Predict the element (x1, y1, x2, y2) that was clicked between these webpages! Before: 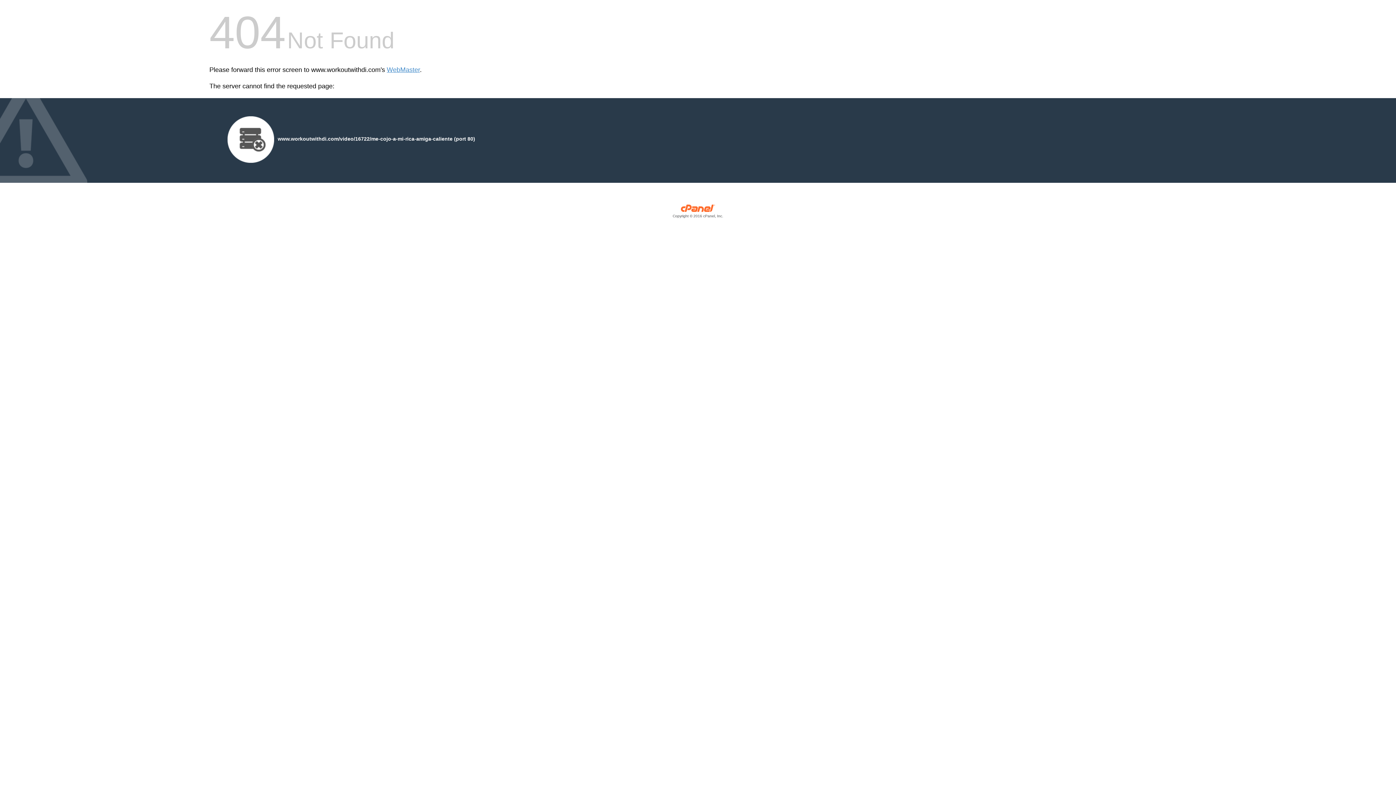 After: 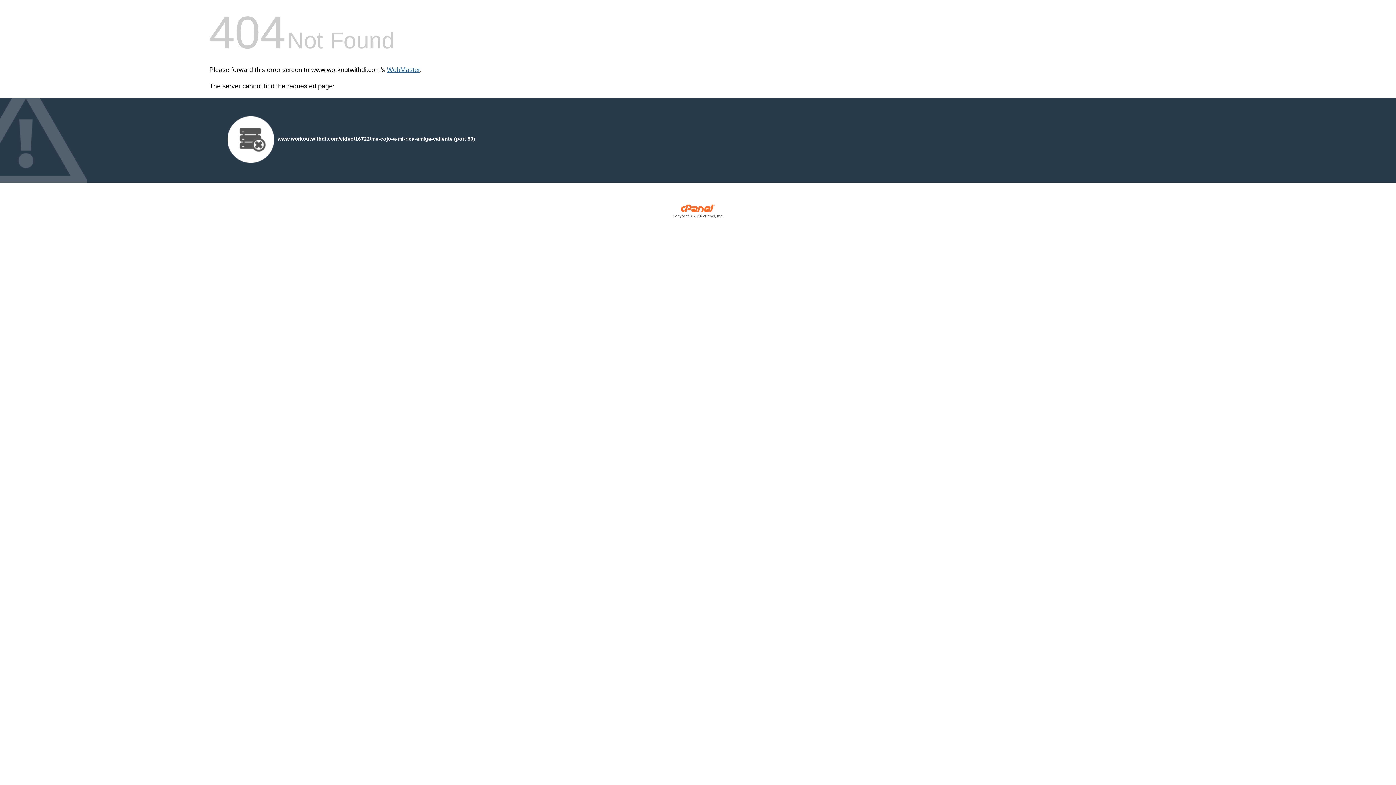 Action: label: WebMaster bbox: (386, 66, 420, 73)